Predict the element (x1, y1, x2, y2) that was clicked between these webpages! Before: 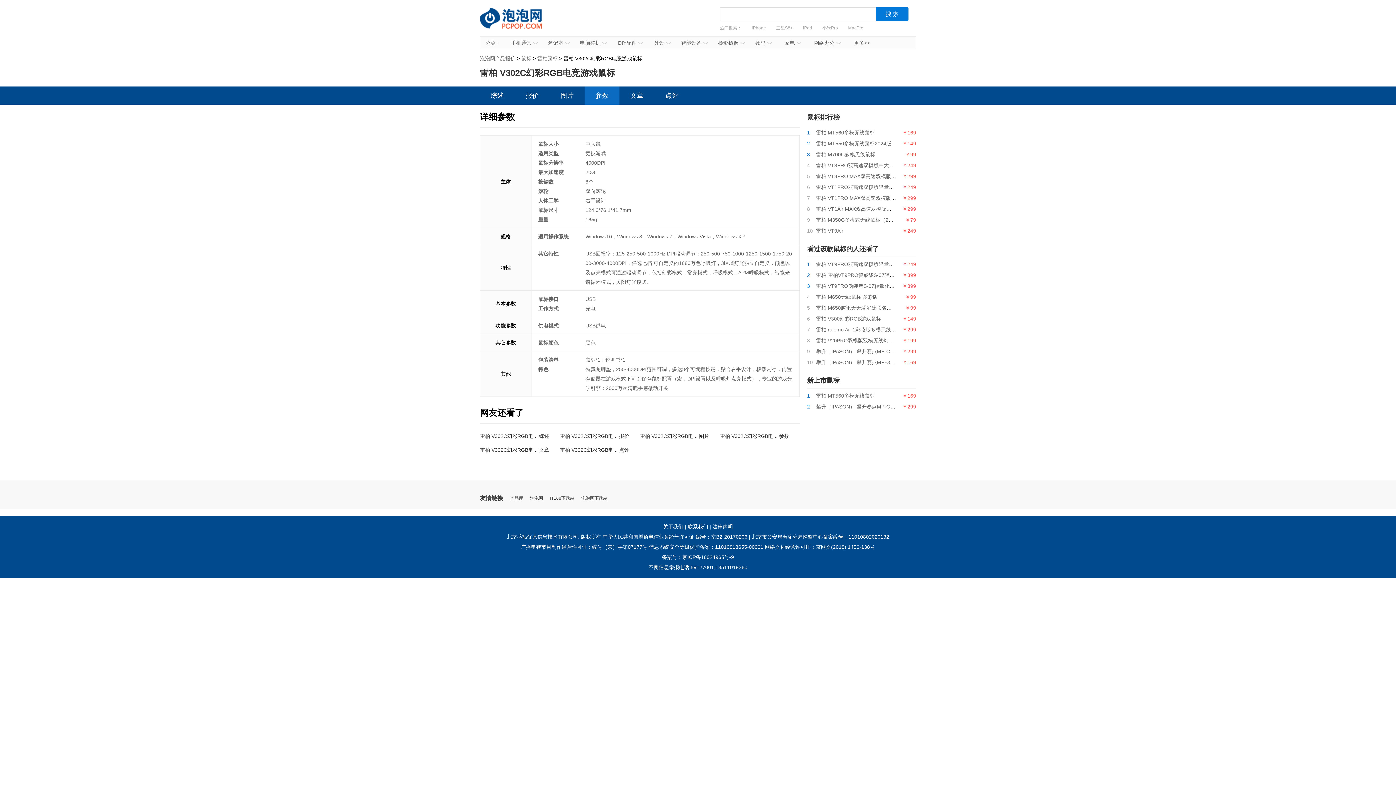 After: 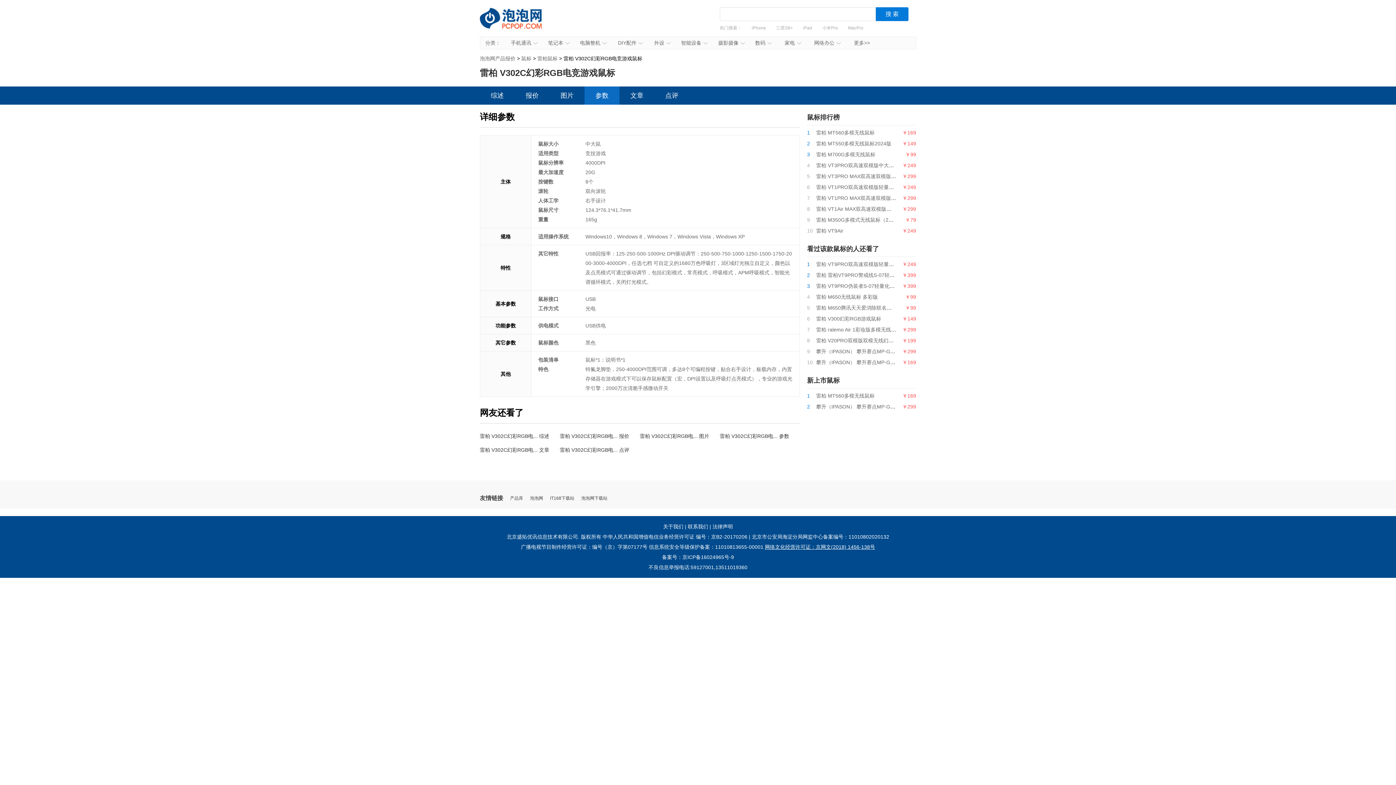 Action: bbox: (765, 544, 875, 550) label: 网络文化经营许可证：京网文(2018) 1456-138号